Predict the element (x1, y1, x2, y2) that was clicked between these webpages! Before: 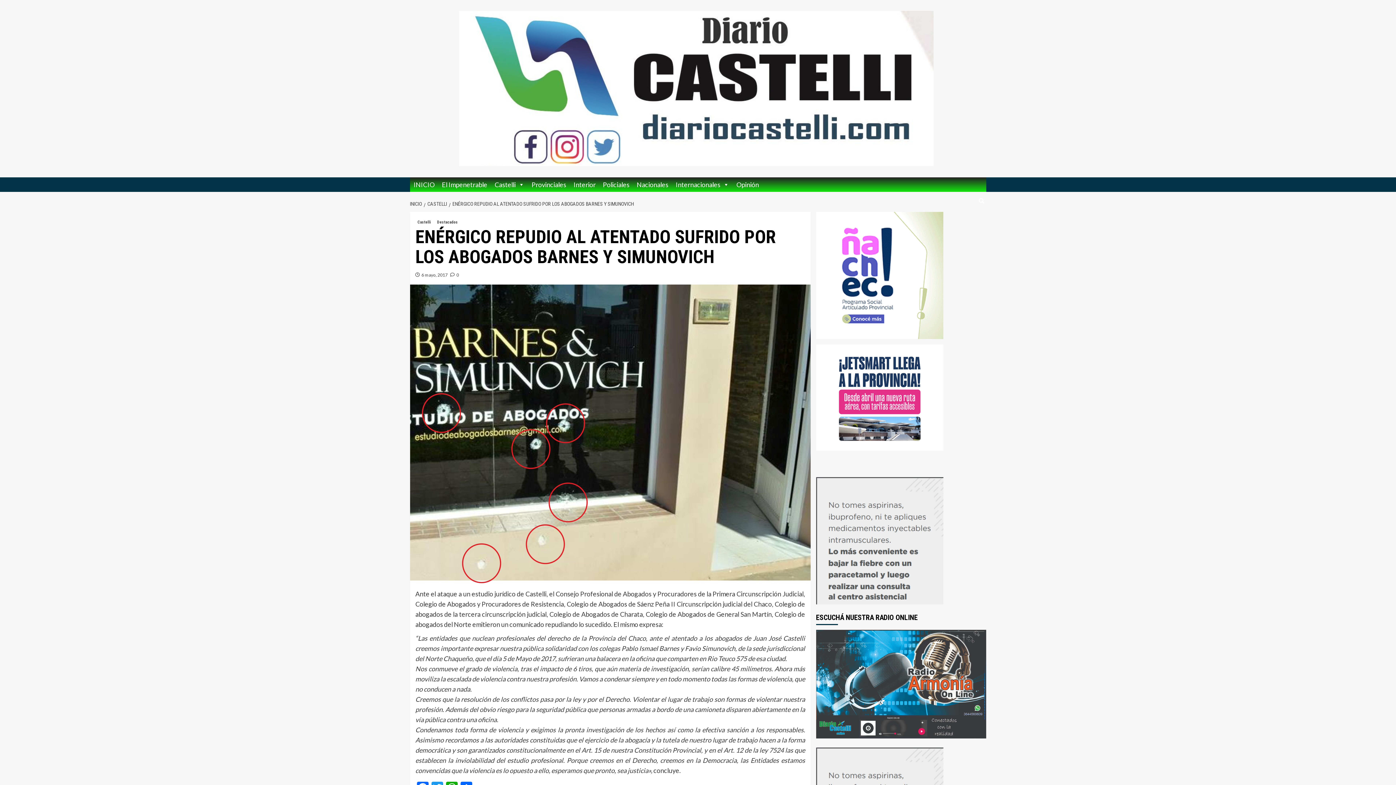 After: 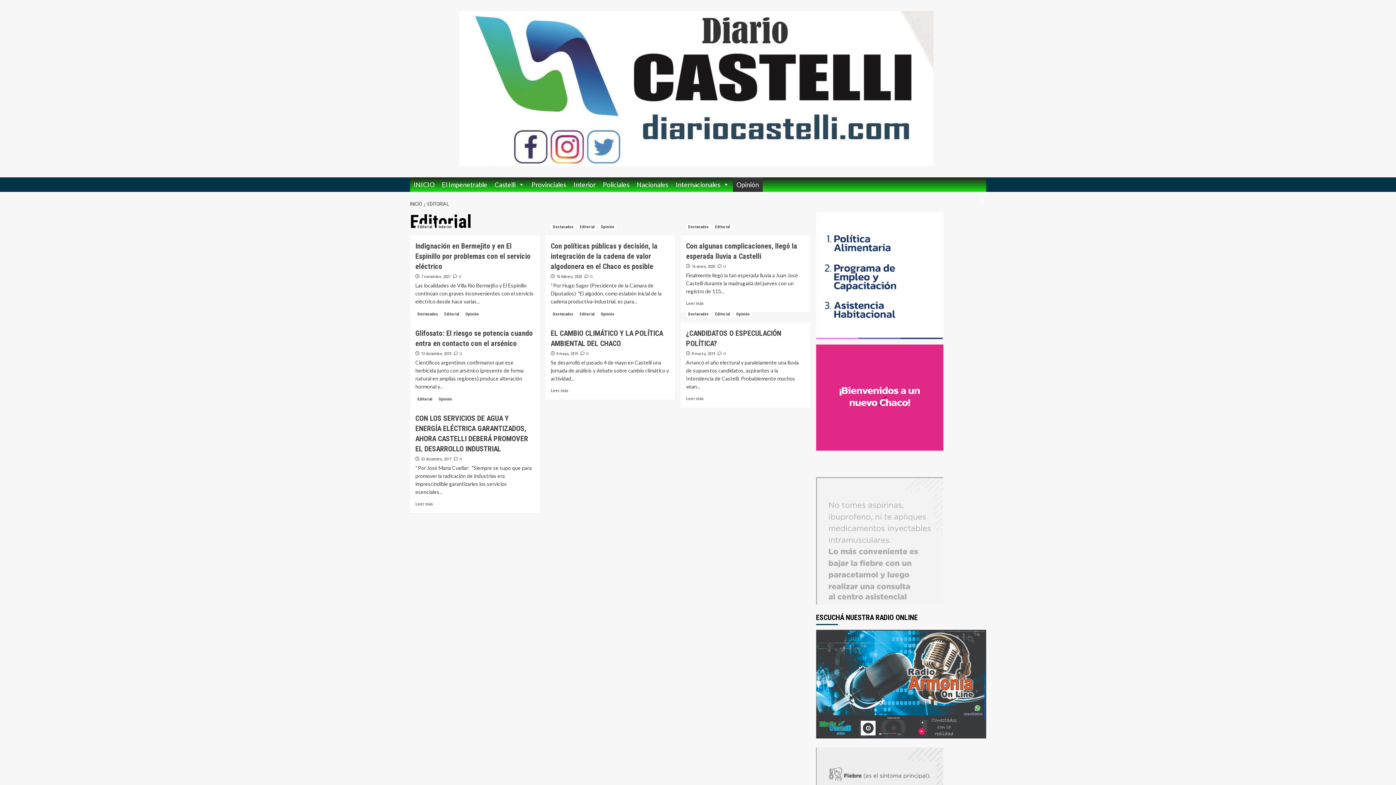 Action: label: Opinión bbox: (732, 177, 762, 192)